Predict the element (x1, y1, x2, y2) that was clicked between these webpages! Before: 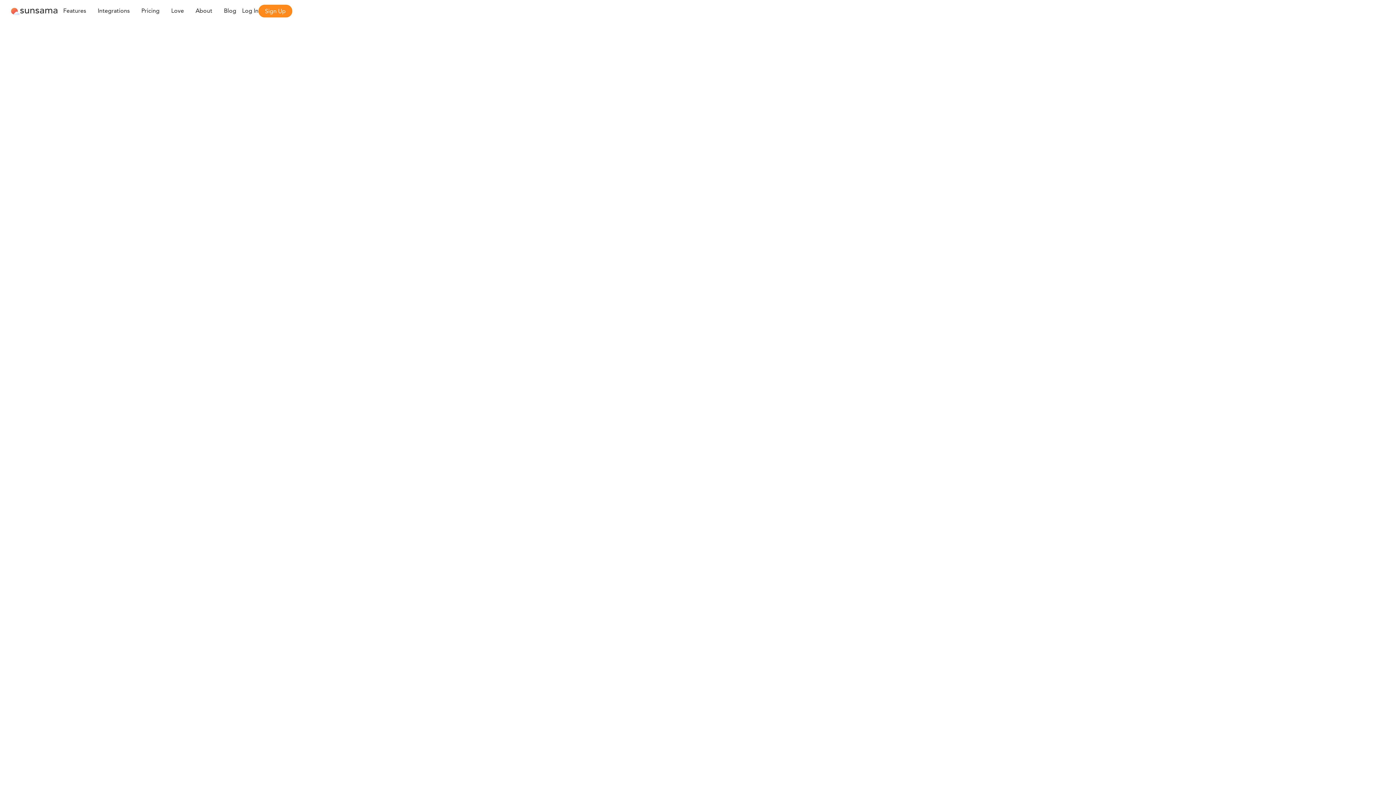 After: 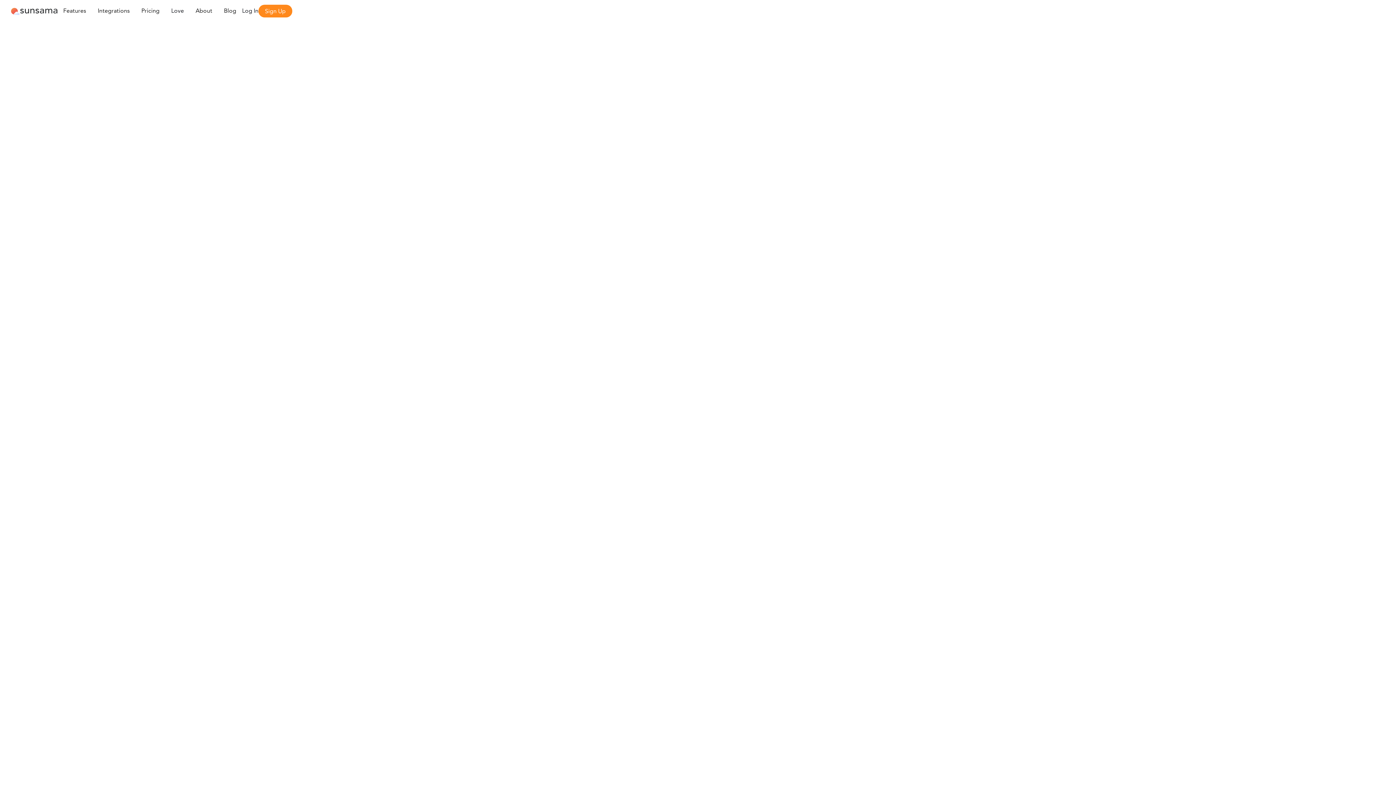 Action: bbox: (165, 0, 189, 21) label: Love